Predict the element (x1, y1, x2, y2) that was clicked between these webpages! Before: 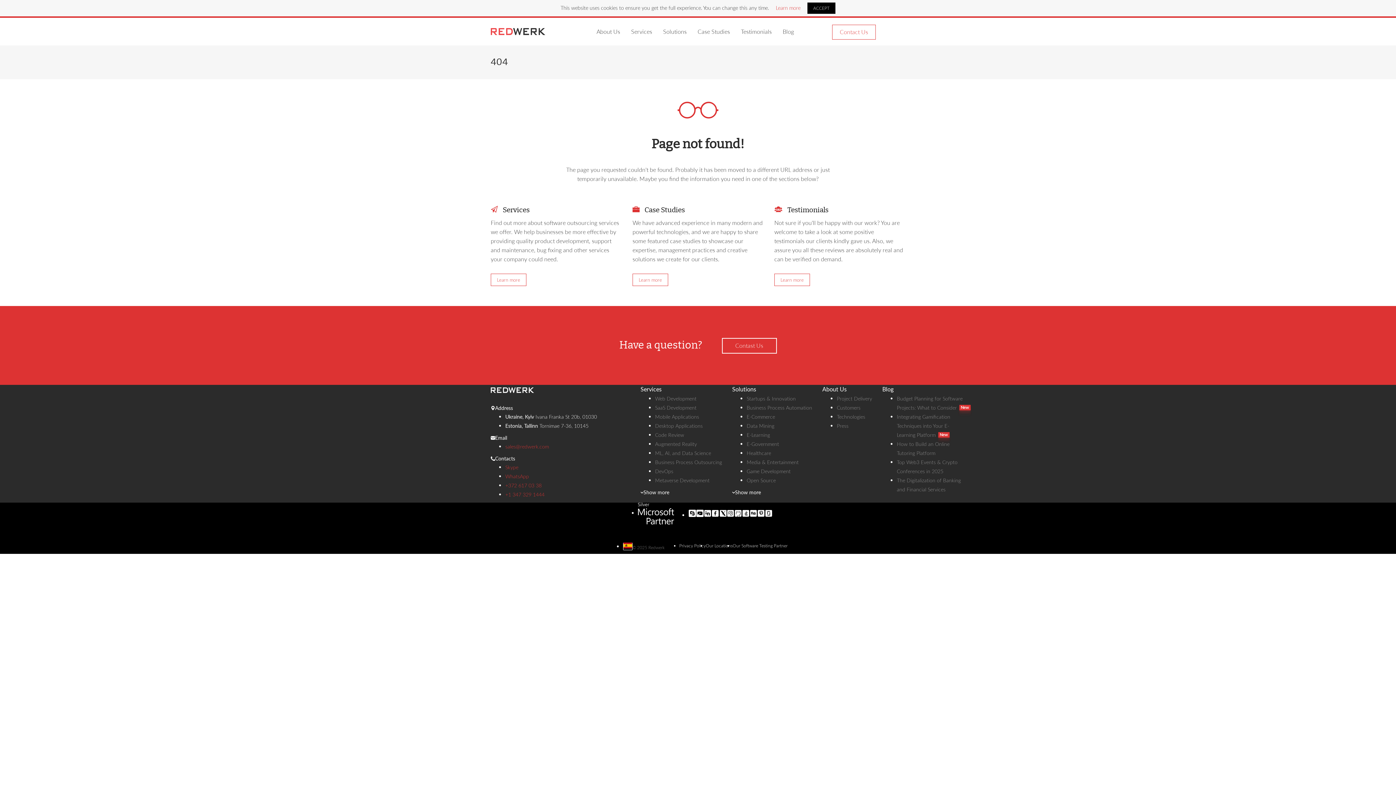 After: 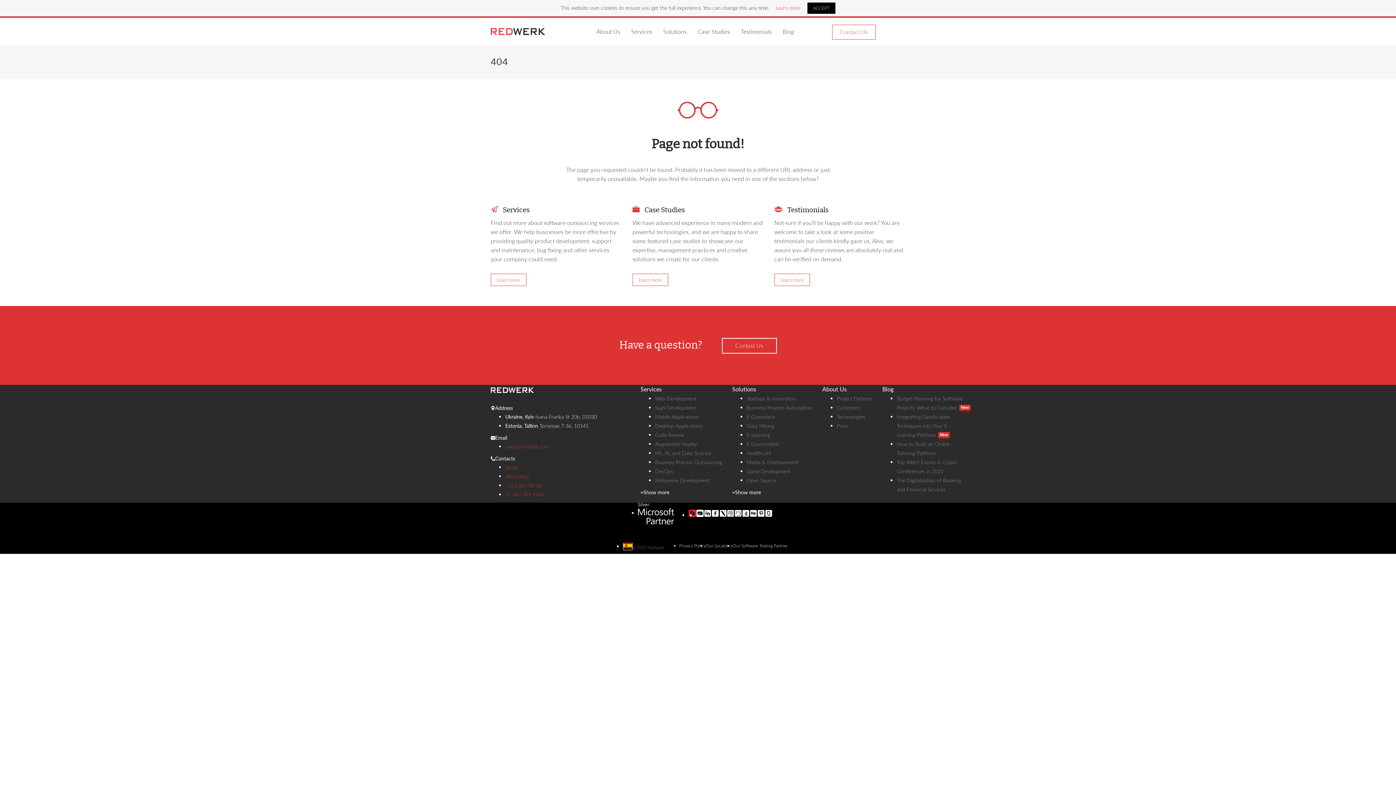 Action: bbox: (688, 511, 696, 518)